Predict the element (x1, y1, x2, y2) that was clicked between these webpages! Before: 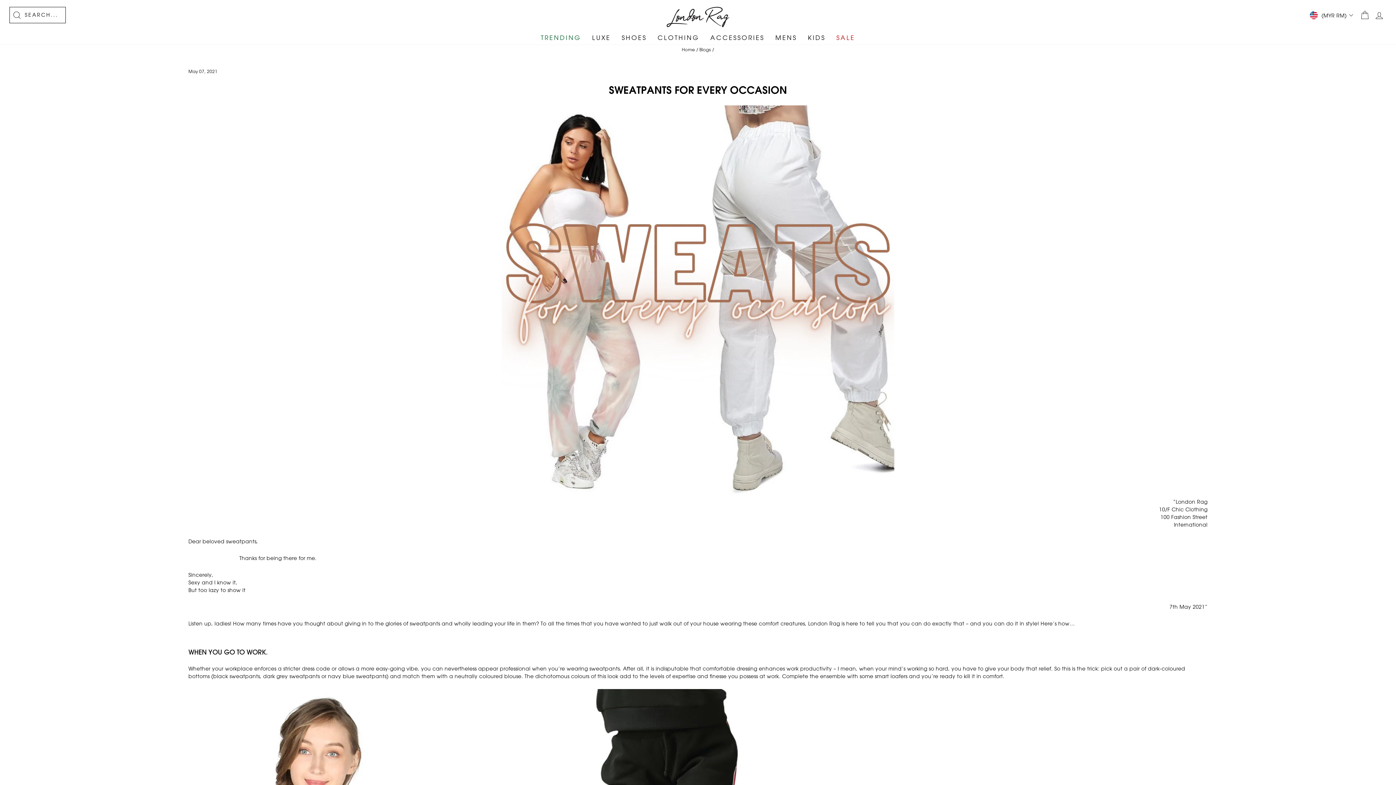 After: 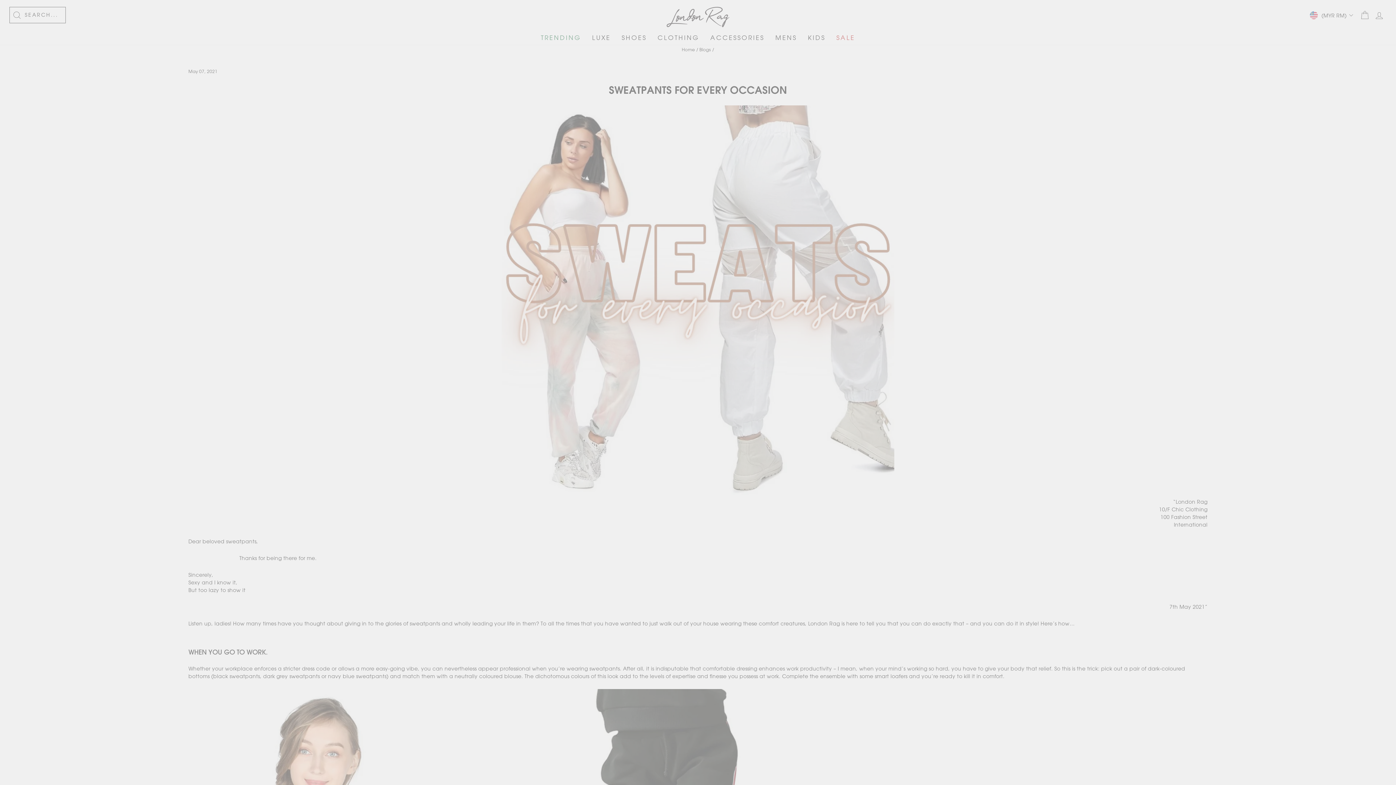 Action: bbox: (1357, 7, 1372, 23) label: Cart Drawer